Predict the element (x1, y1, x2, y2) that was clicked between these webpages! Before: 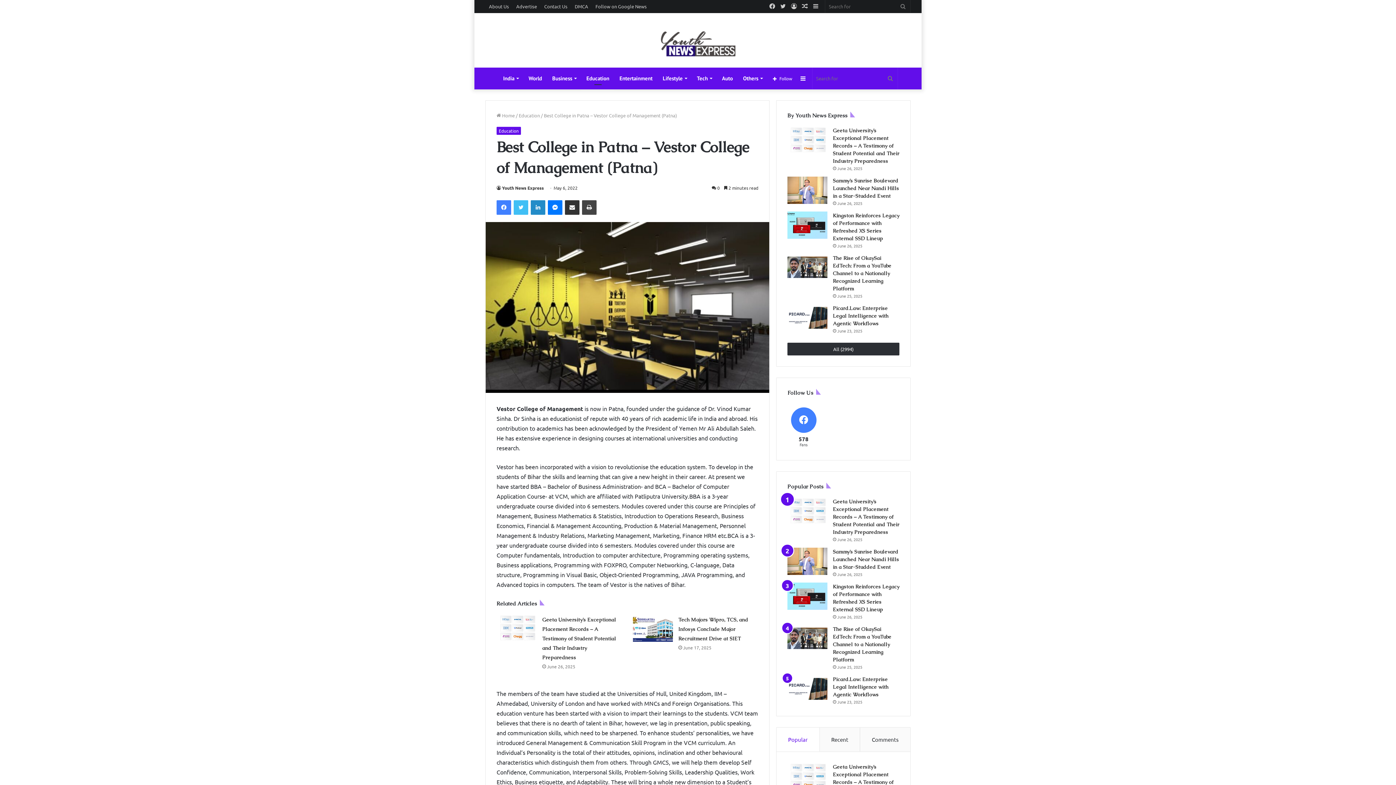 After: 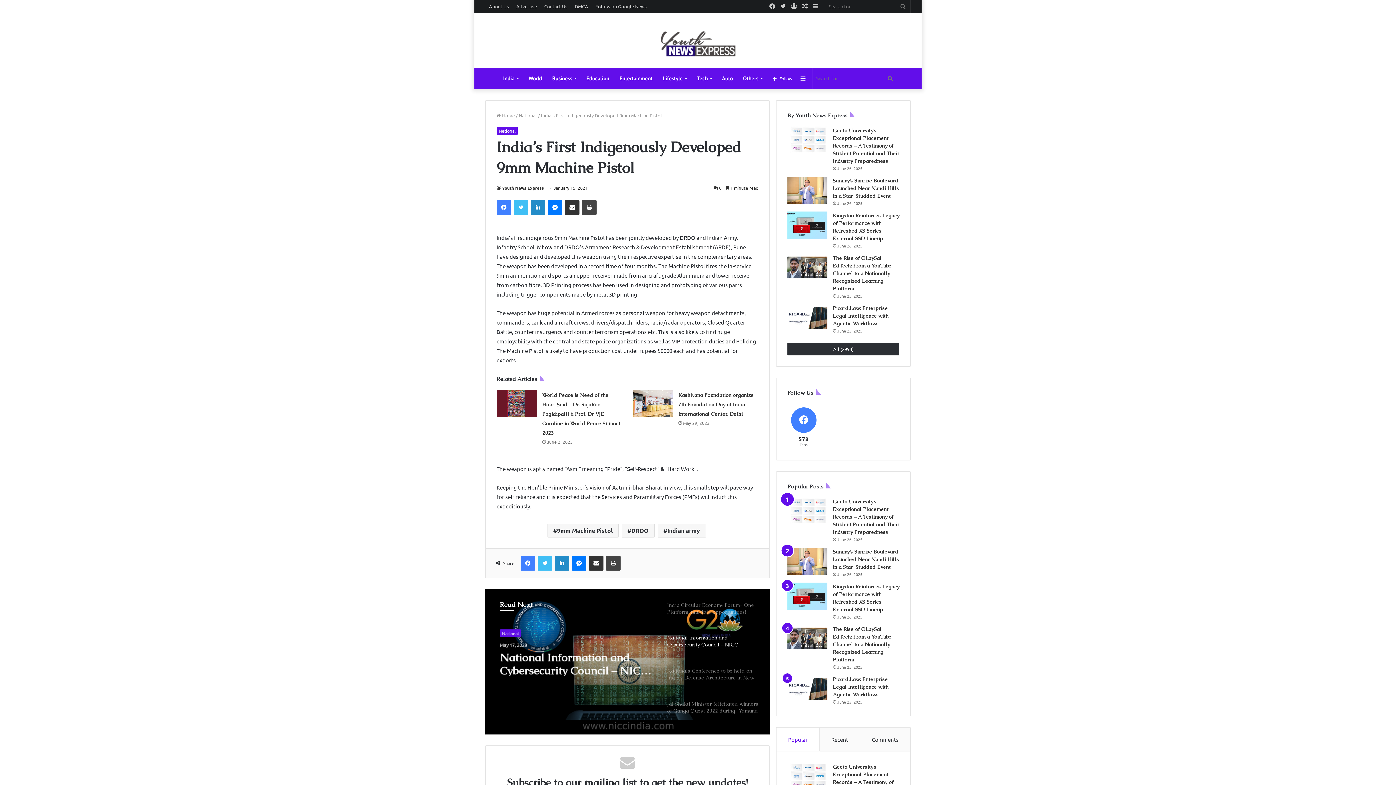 Action: bbox: (799, 0, 810, 12) label: Random Article